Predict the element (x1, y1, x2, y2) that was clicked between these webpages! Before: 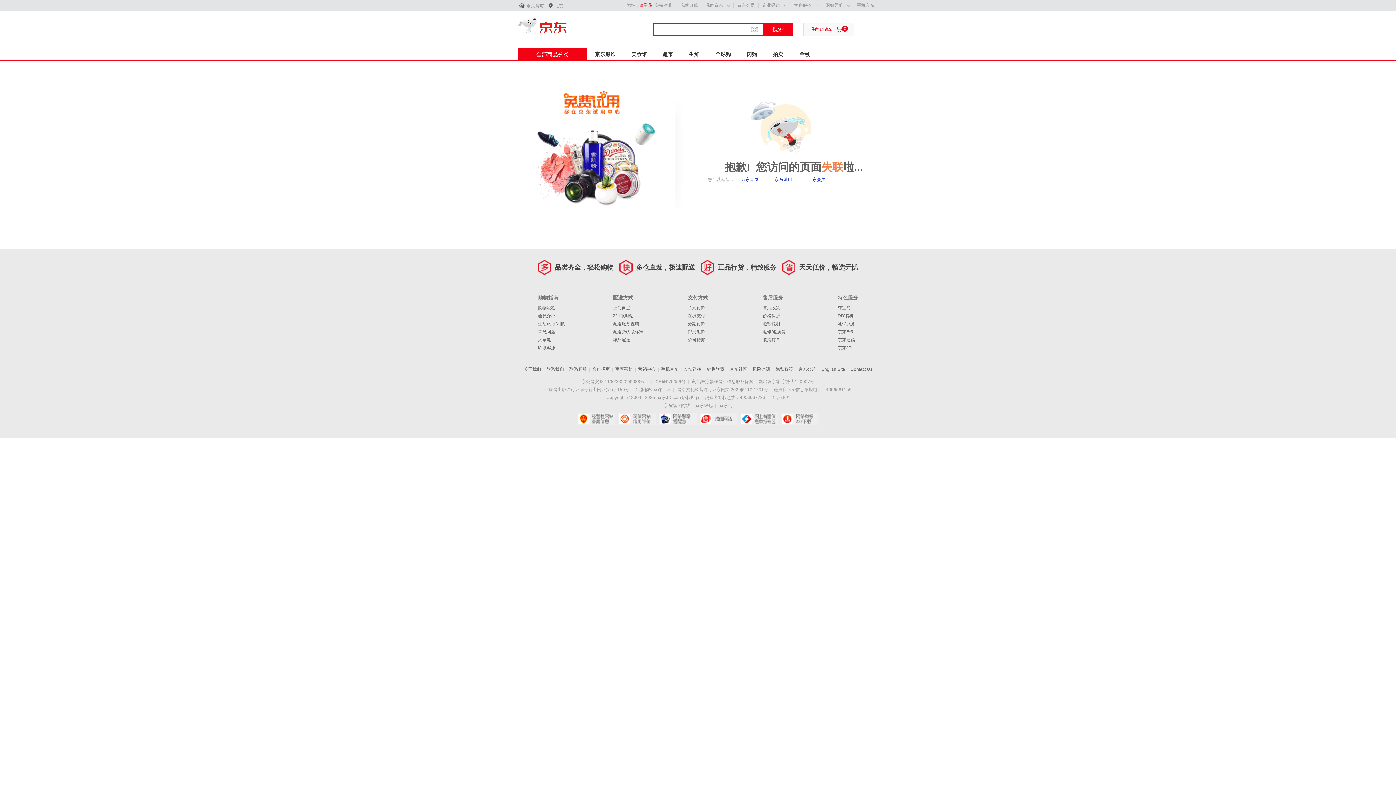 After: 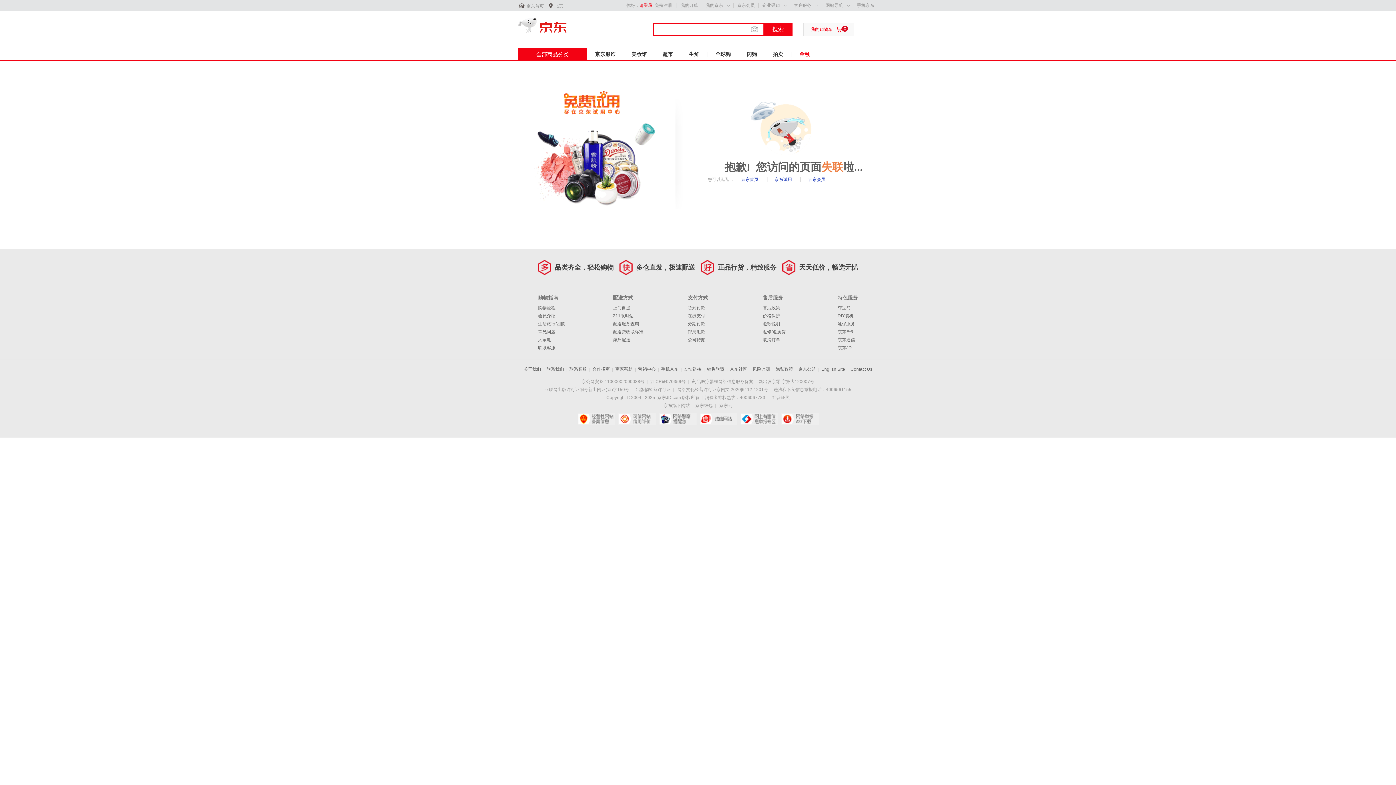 Action: label: 金融 bbox: (791, 48, 817, 60)